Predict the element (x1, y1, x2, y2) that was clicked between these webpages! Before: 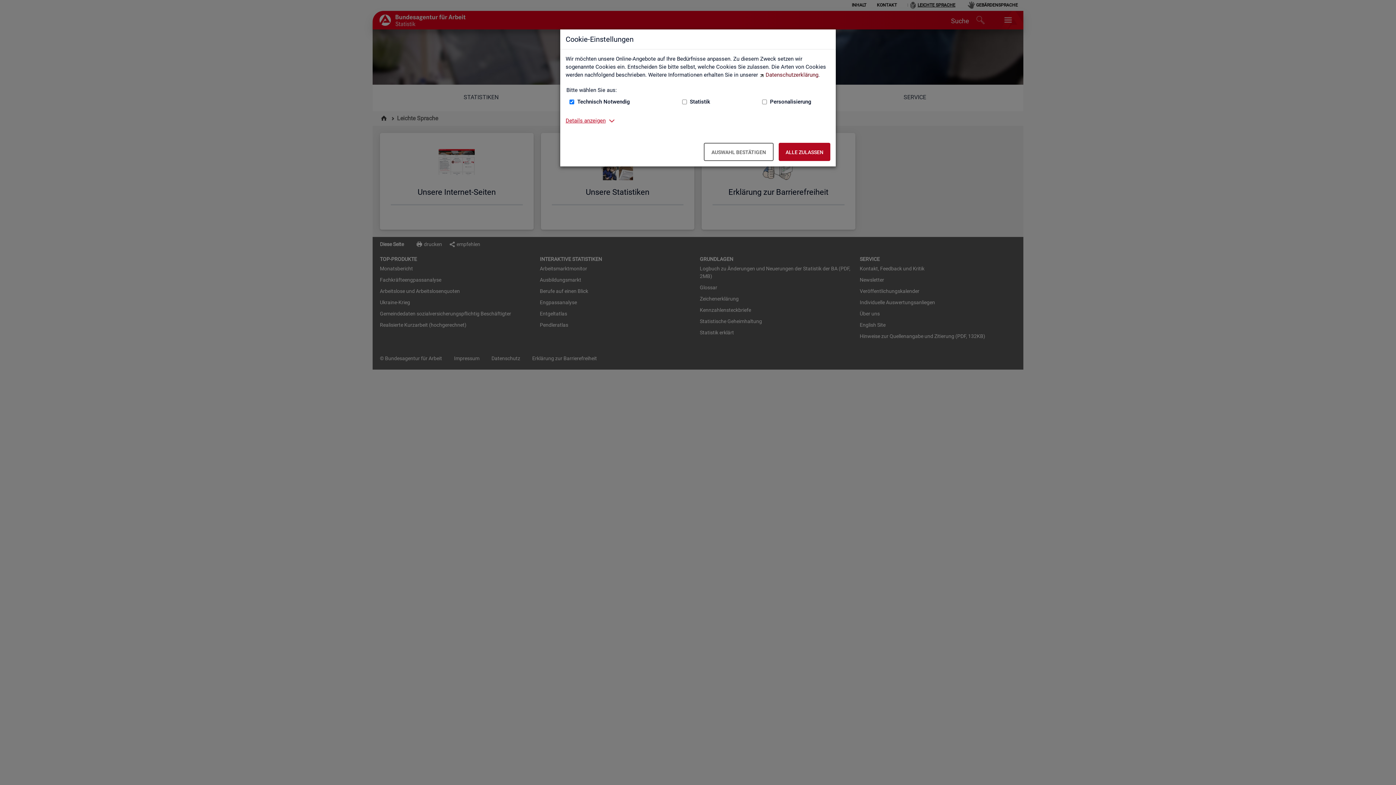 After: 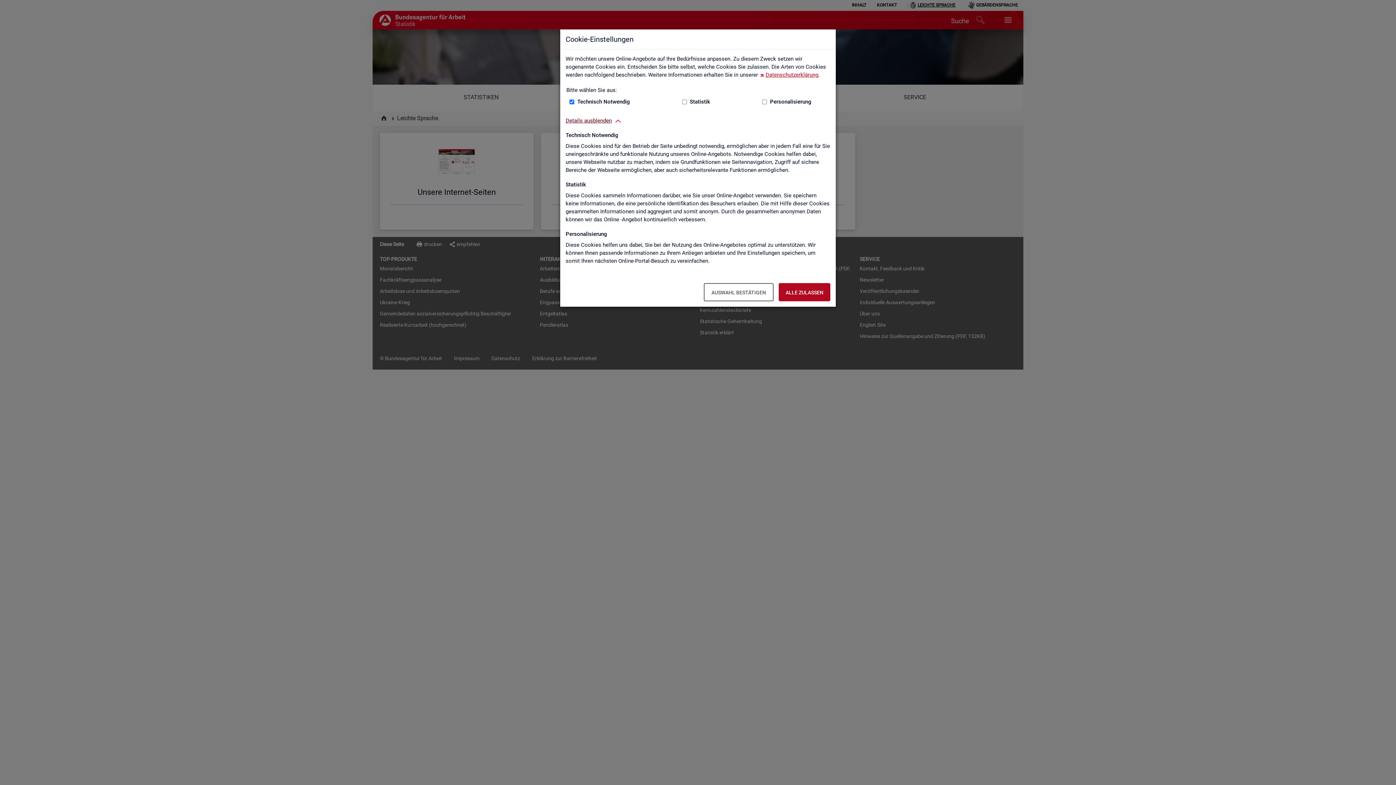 Action: bbox: (565, 116, 605, 124) label: Details anzeigen zum Thema Cookies – ausklappen